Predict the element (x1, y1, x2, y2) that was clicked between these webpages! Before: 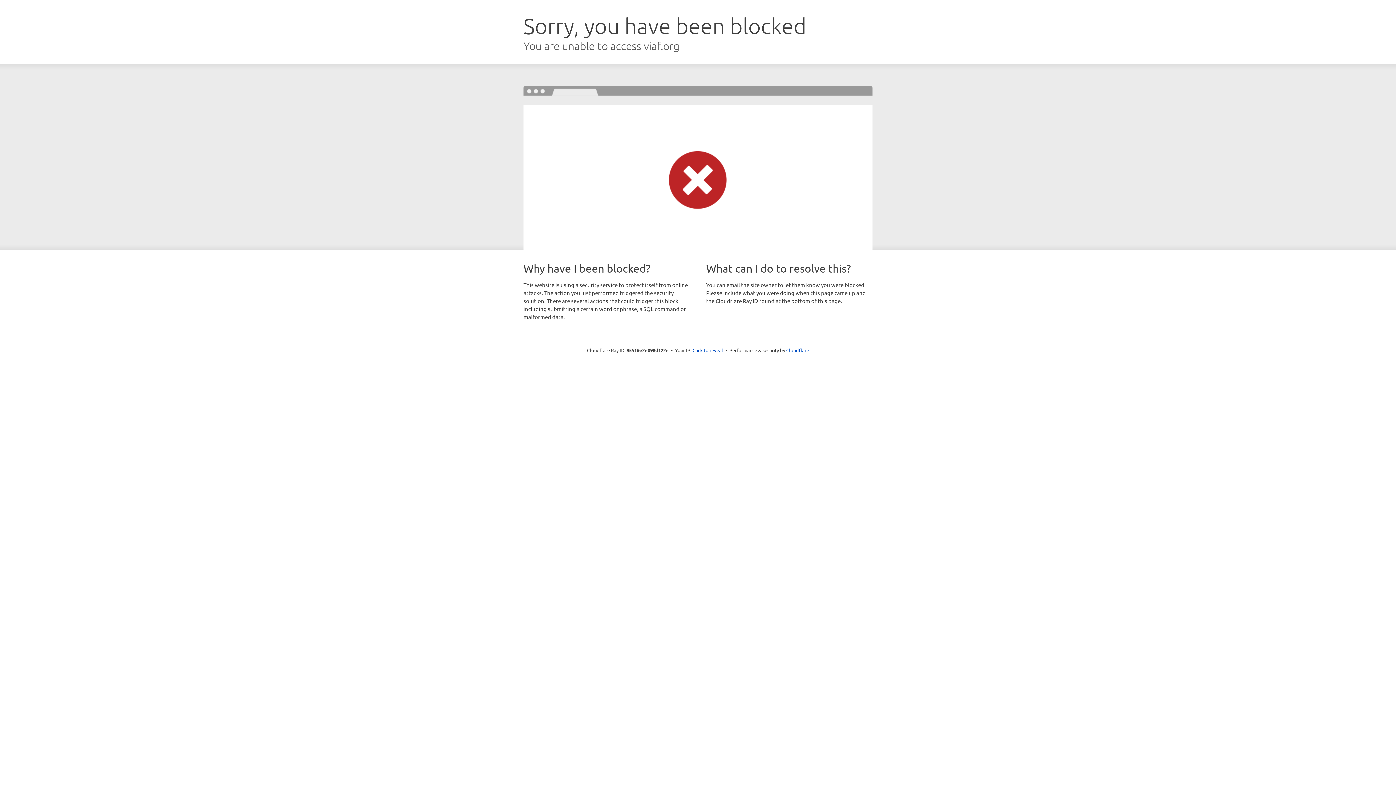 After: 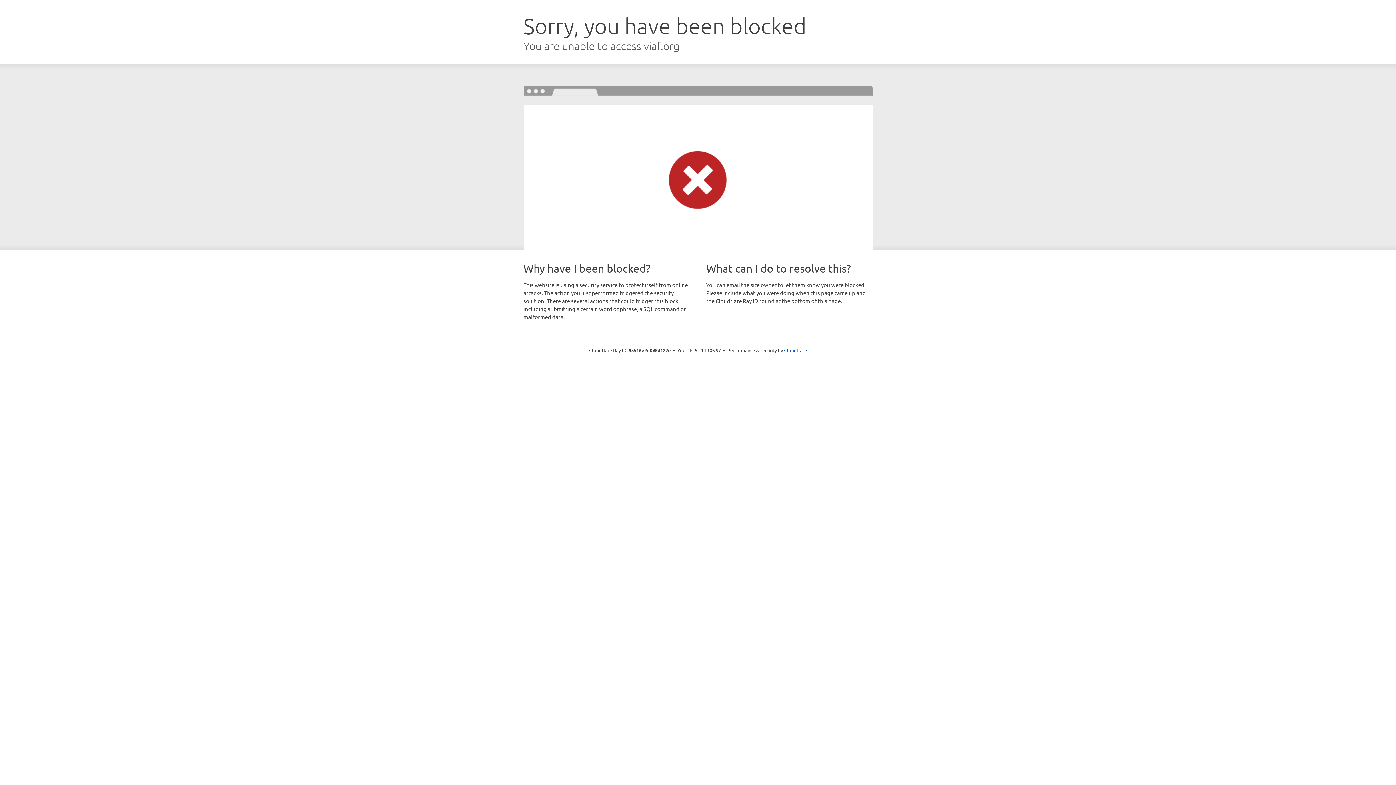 Action: label: Click to reveal bbox: (692, 346, 723, 353)